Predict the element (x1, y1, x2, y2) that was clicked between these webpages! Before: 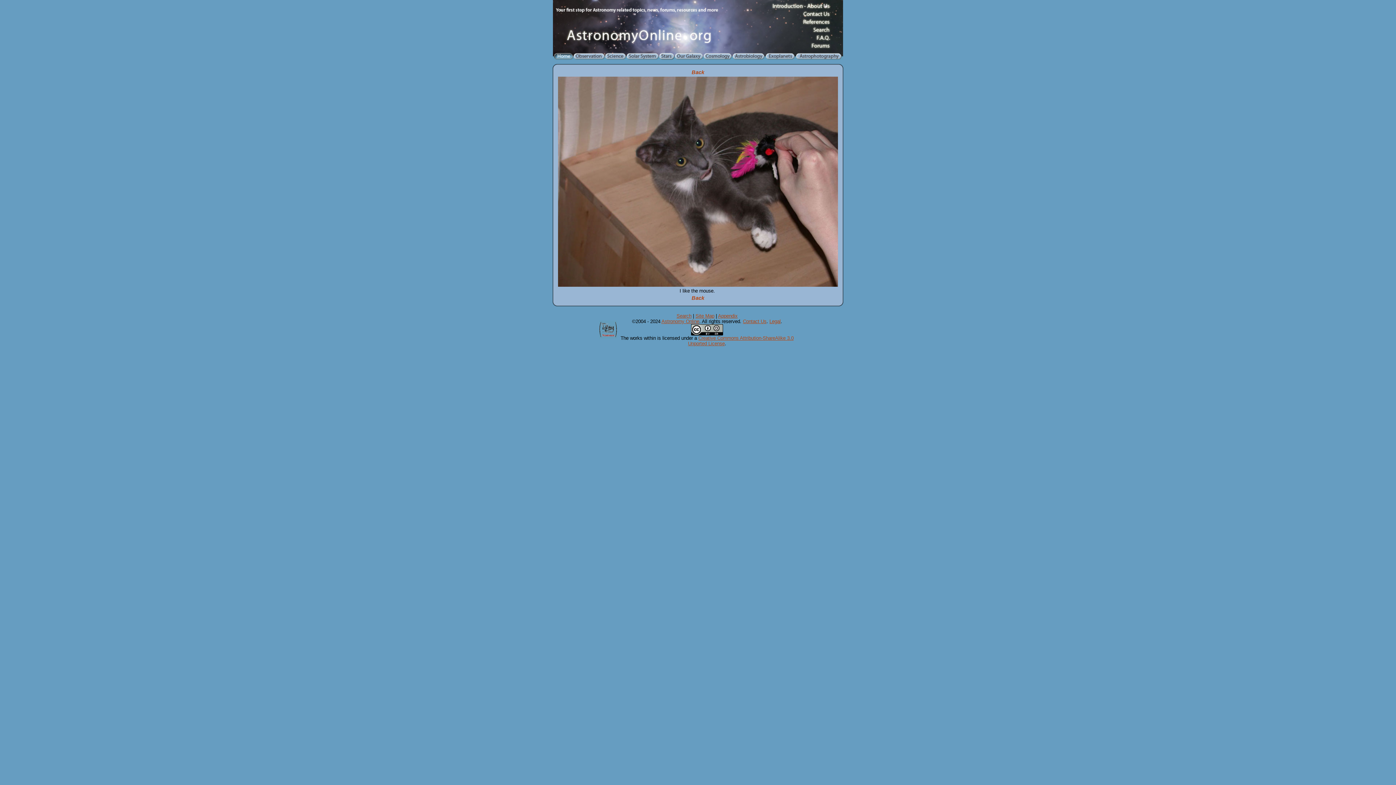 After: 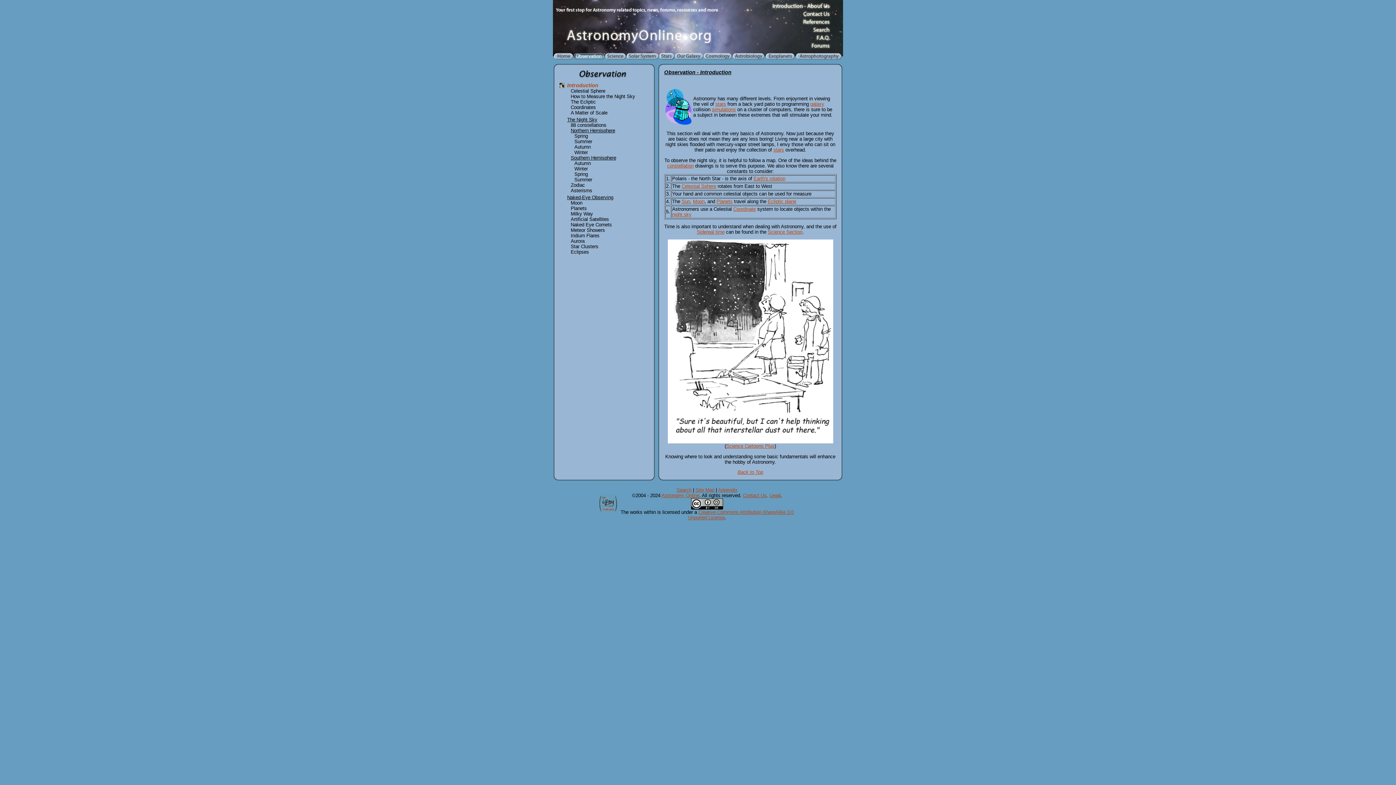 Action: bbox: (573, 55, 605, 61)